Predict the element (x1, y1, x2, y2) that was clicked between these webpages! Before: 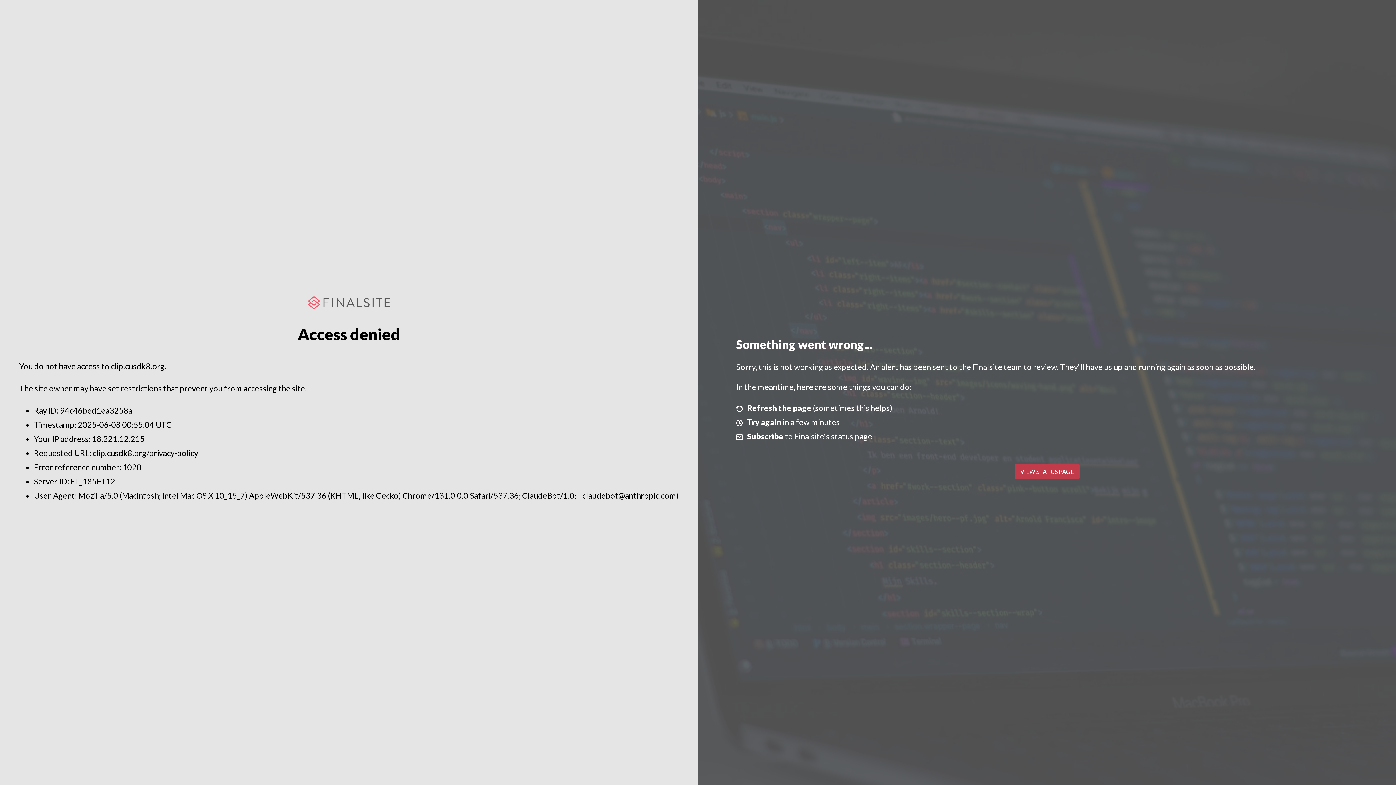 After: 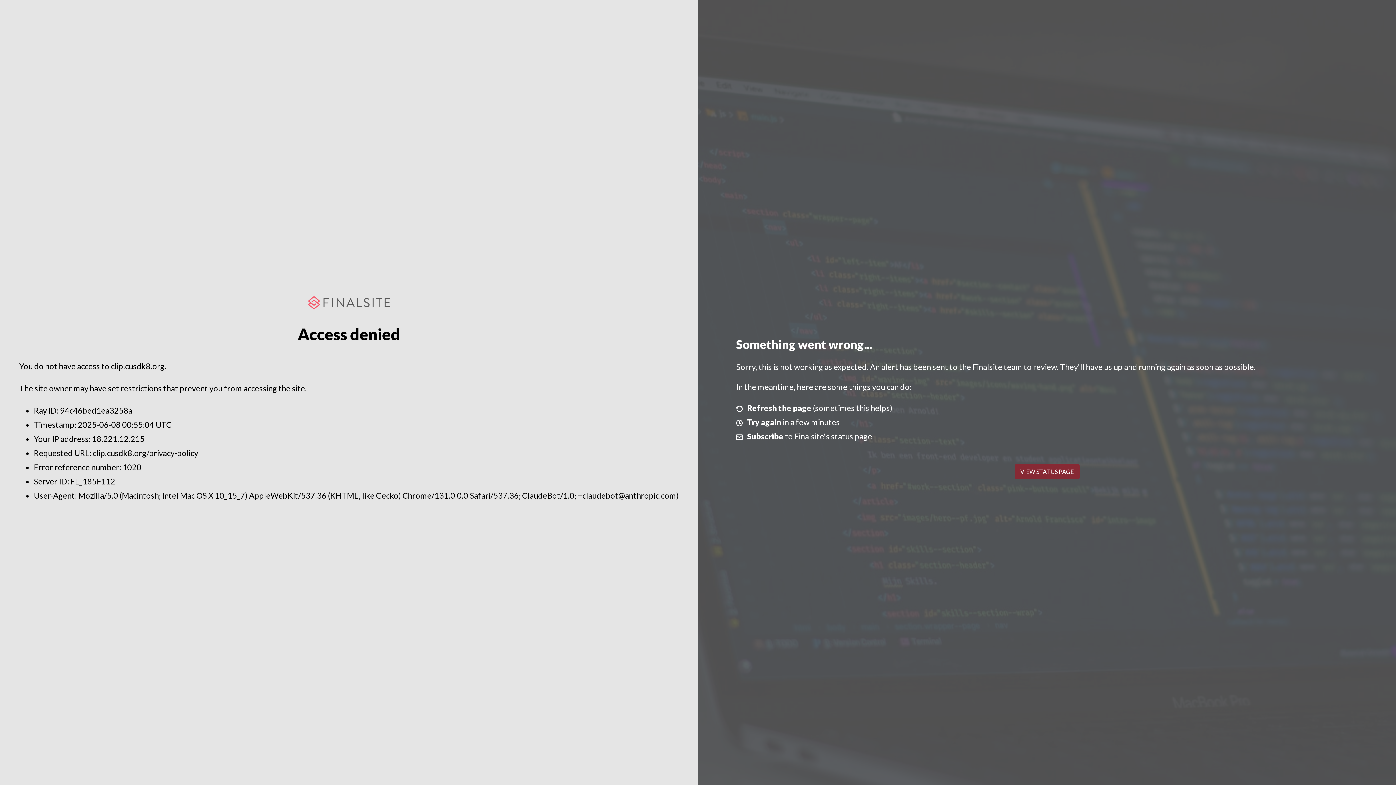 Action: bbox: (1014, 464, 1079, 479) label: VIEW STATUS PAGE